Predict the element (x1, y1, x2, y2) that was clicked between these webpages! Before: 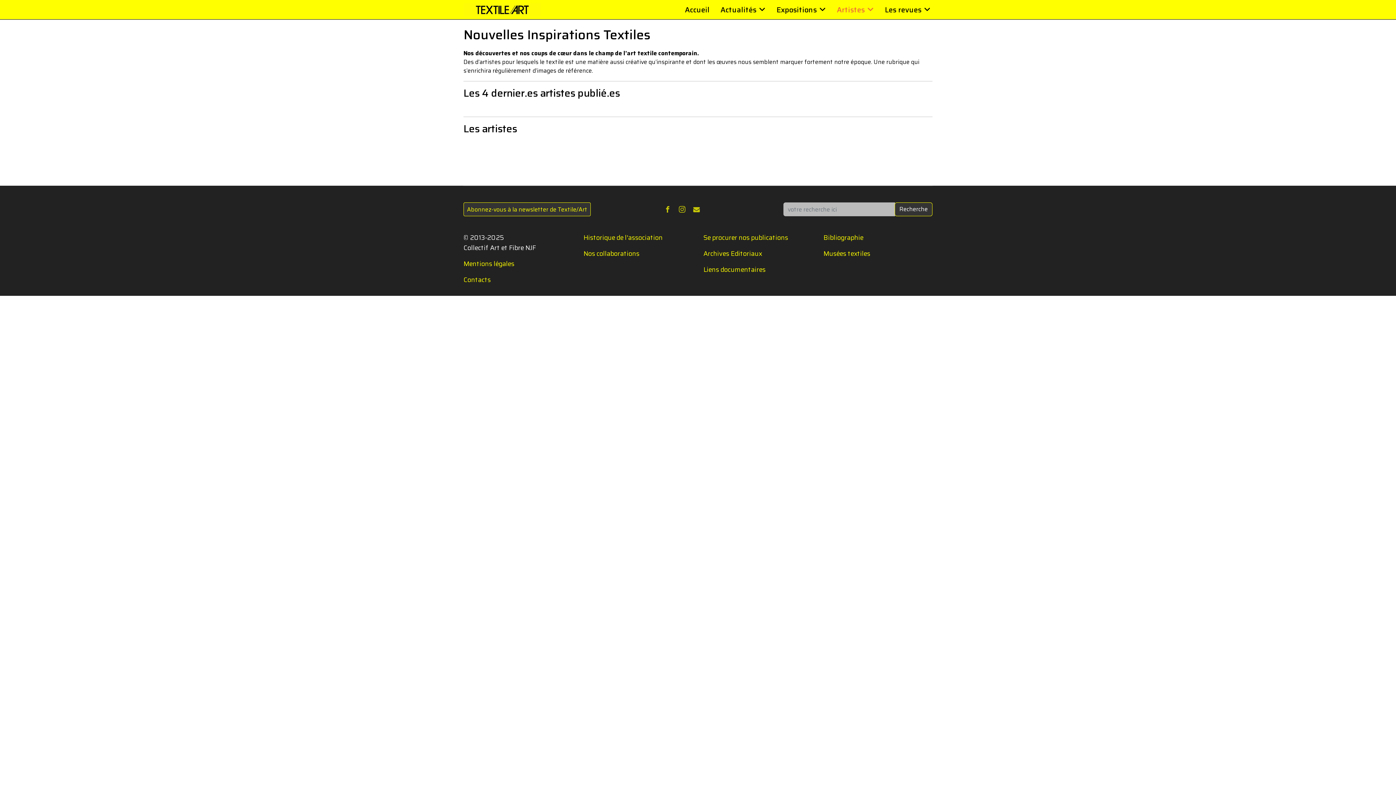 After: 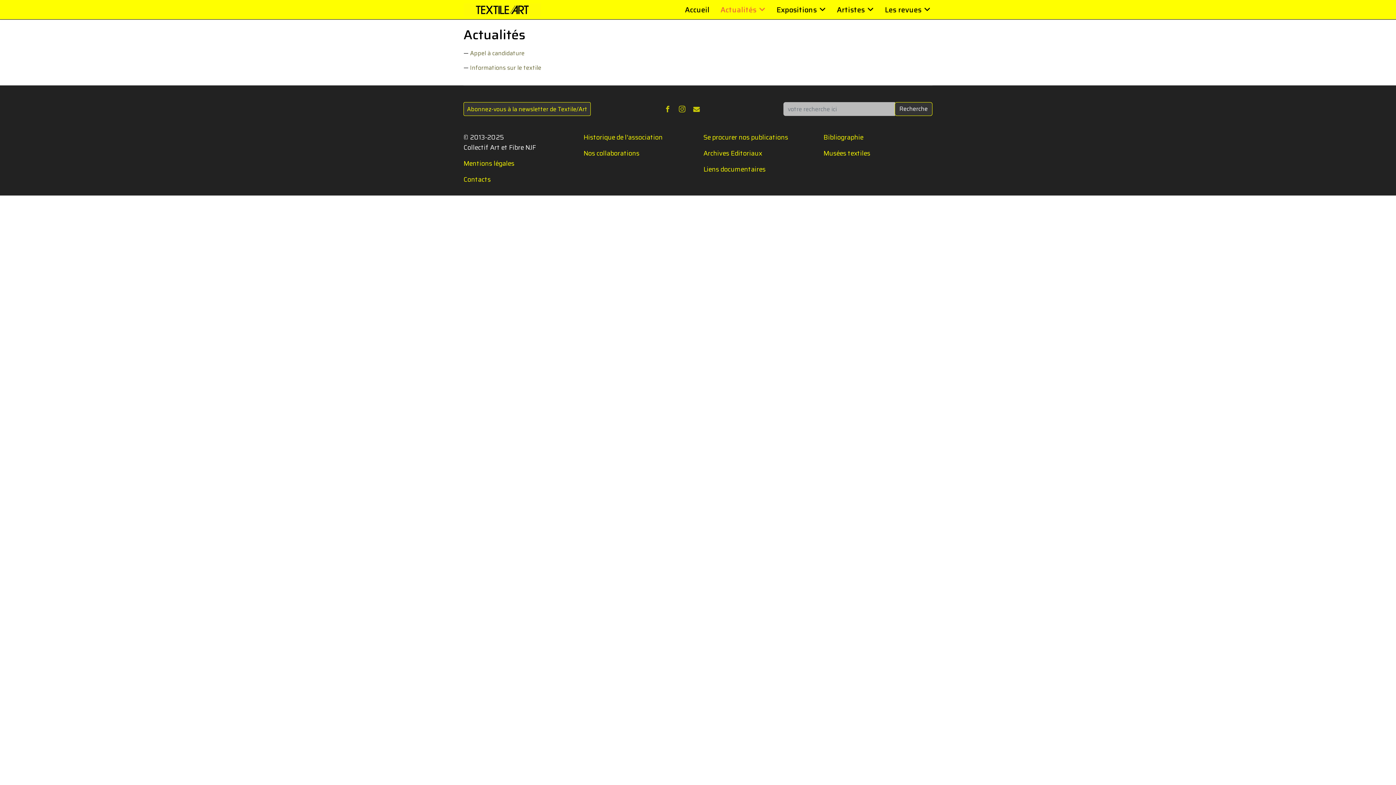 Action: label: Actualités bbox: (715, 0, 771, 19)